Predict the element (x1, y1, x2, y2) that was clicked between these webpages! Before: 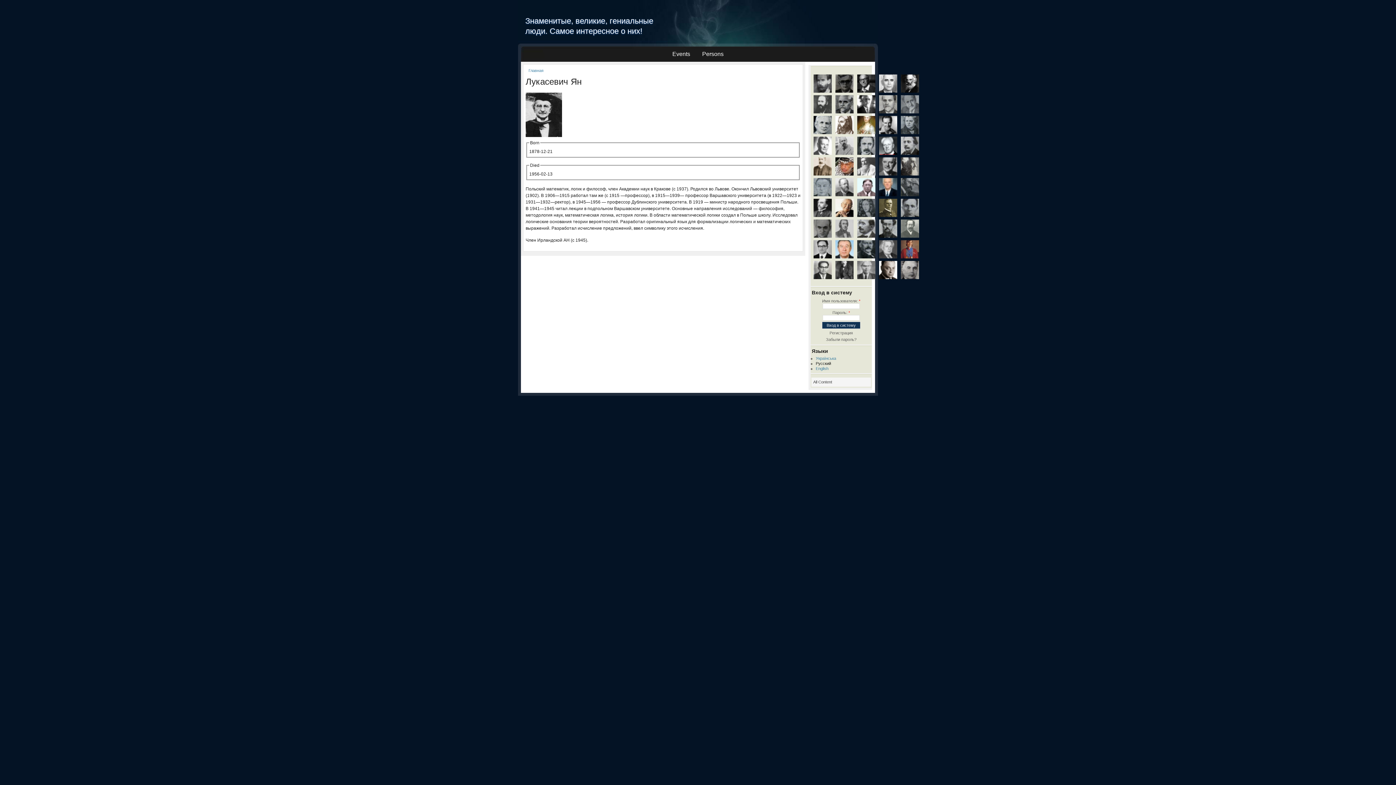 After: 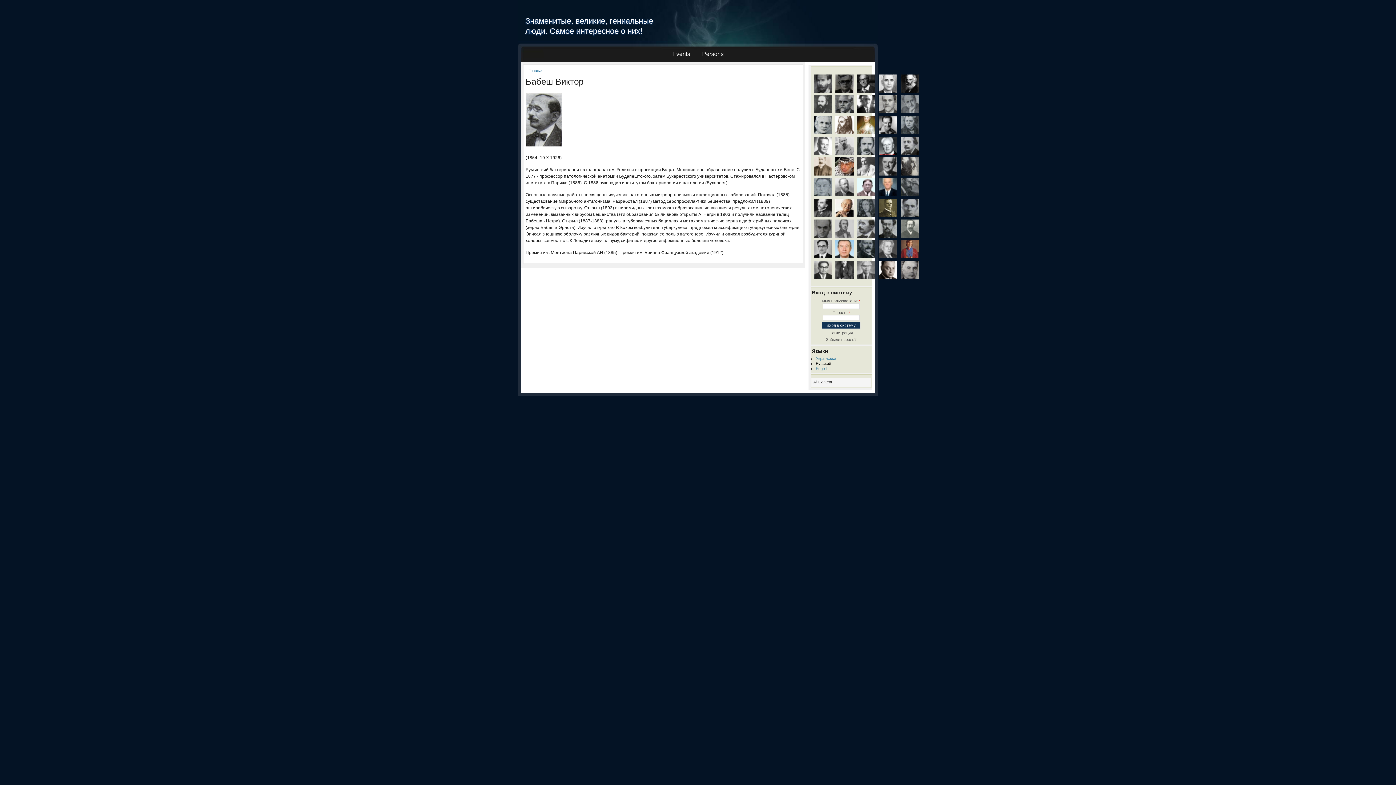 Action: bbox: (857, 234, 875, 238)